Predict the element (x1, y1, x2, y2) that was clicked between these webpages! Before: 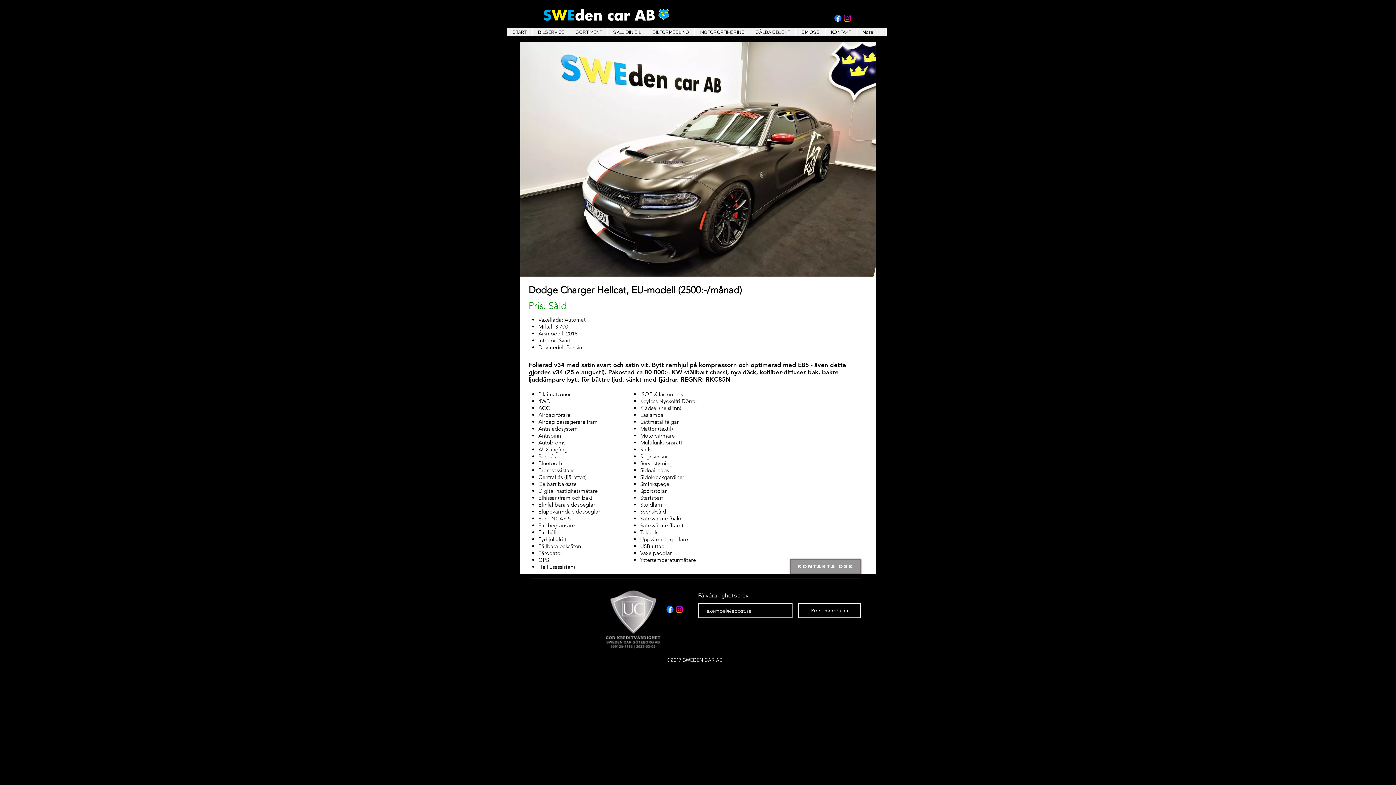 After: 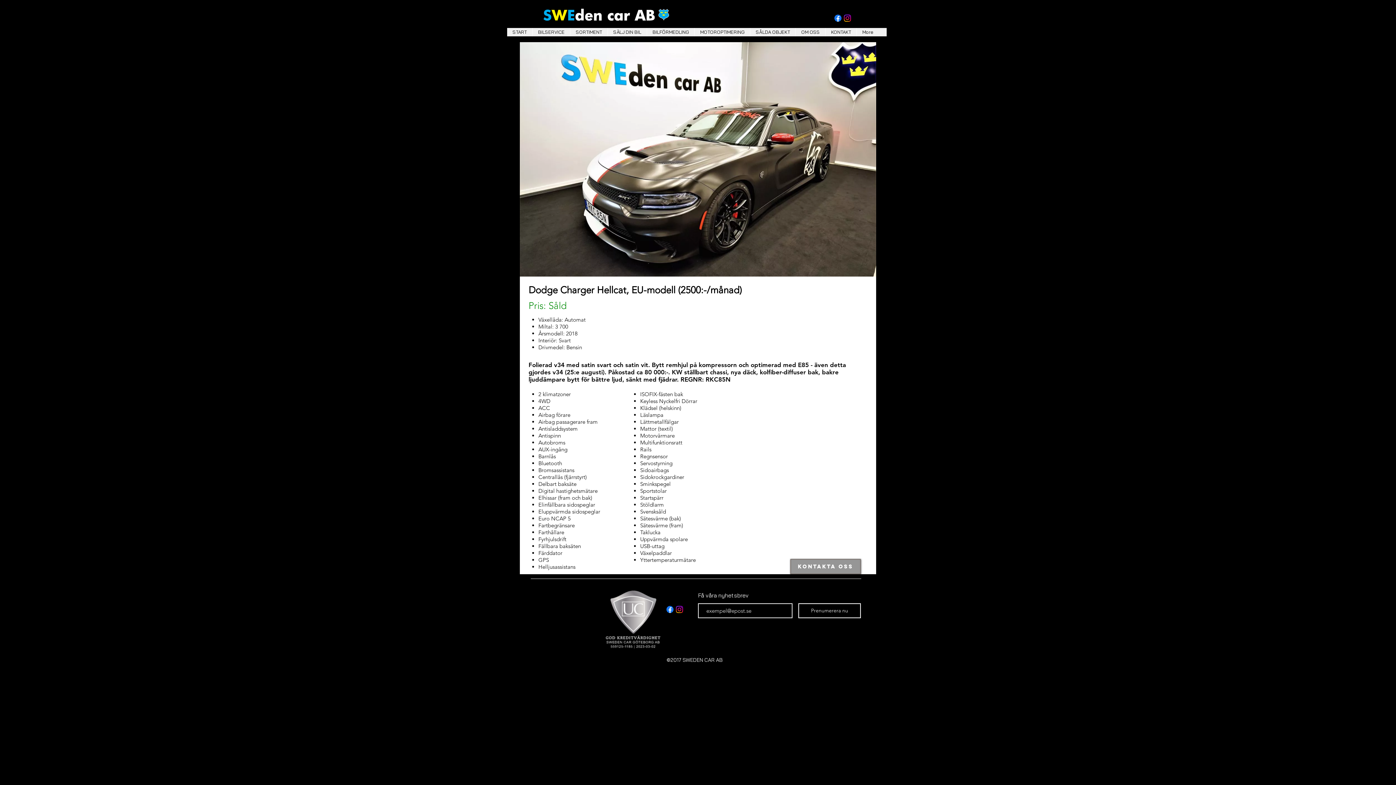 Action: bbox: (603, 589, 662, 654)